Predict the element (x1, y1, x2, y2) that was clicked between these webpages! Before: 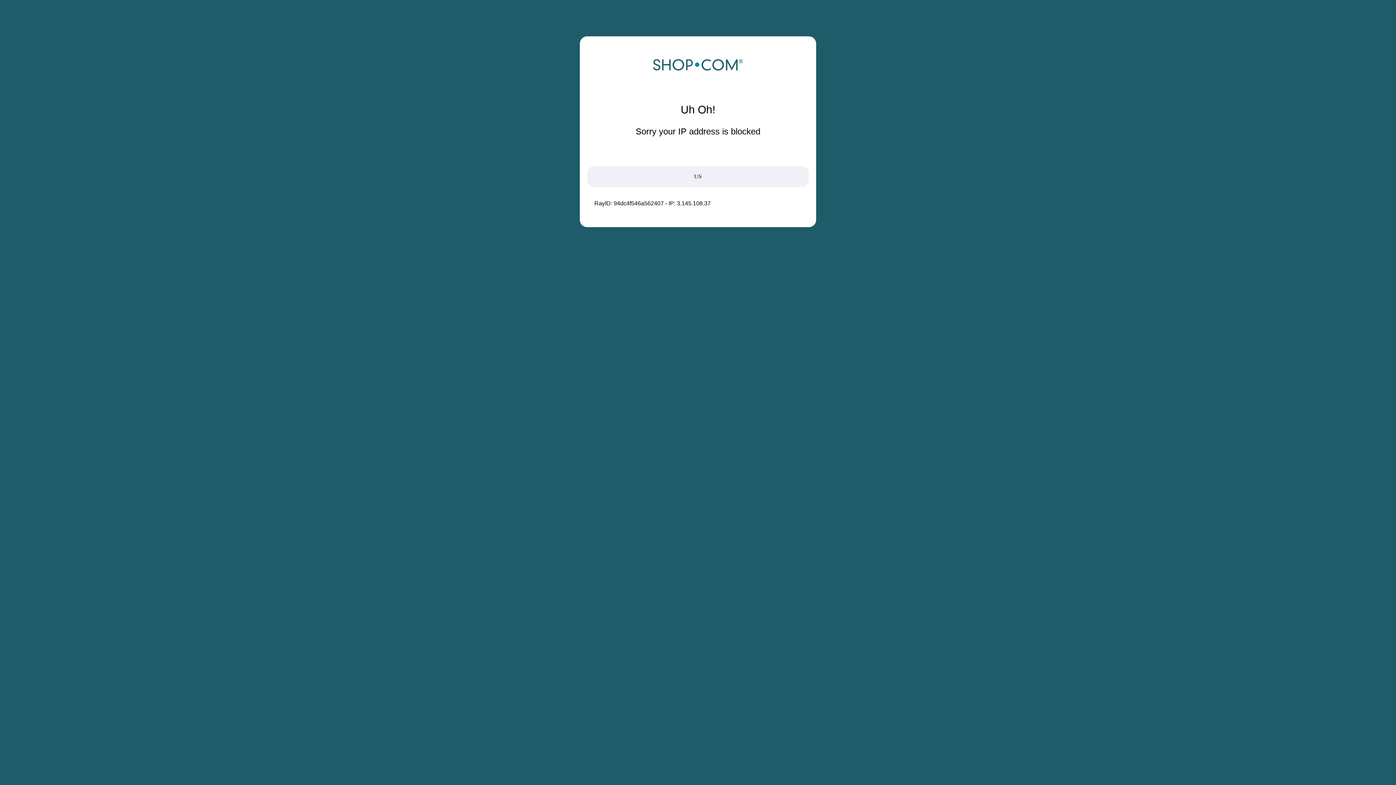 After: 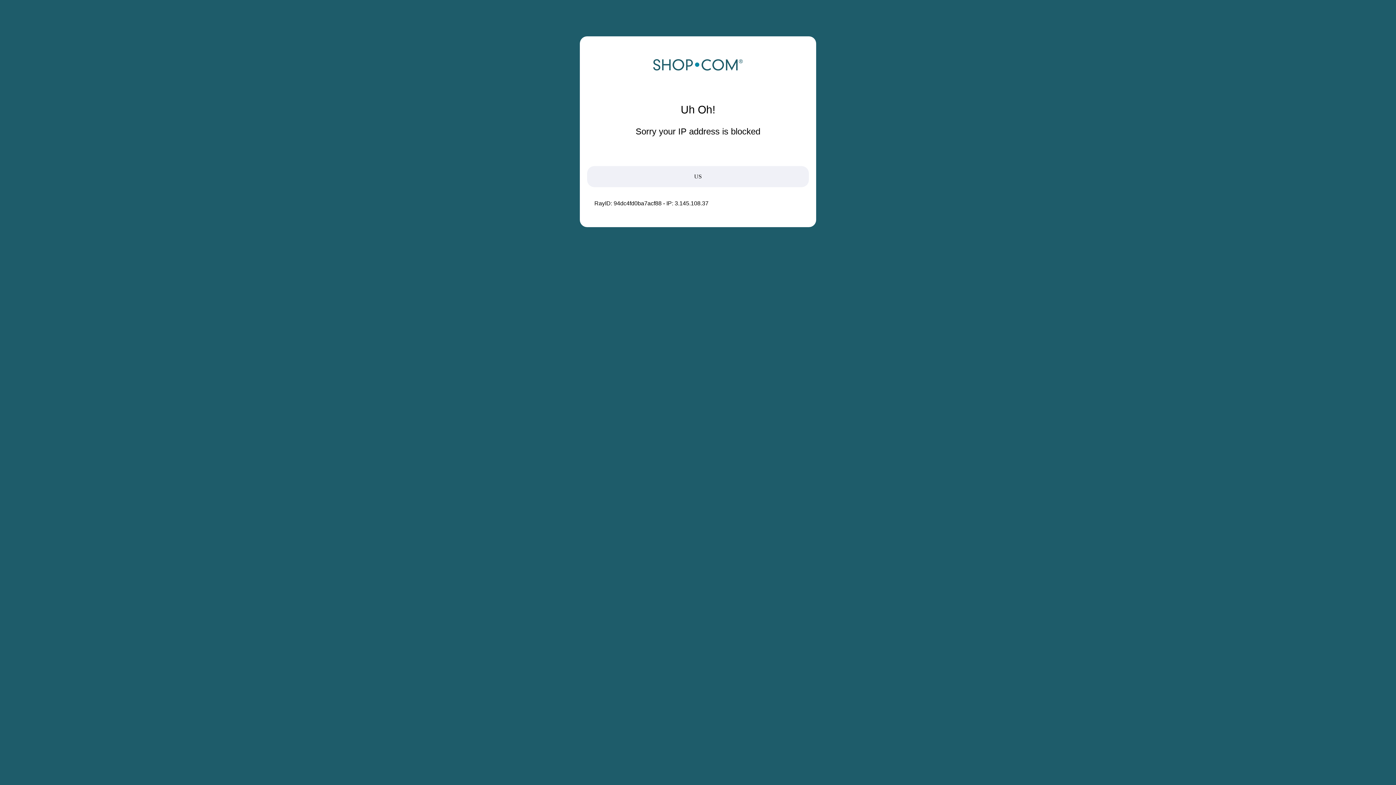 Action: bbox: (652, 68, 743, 74)